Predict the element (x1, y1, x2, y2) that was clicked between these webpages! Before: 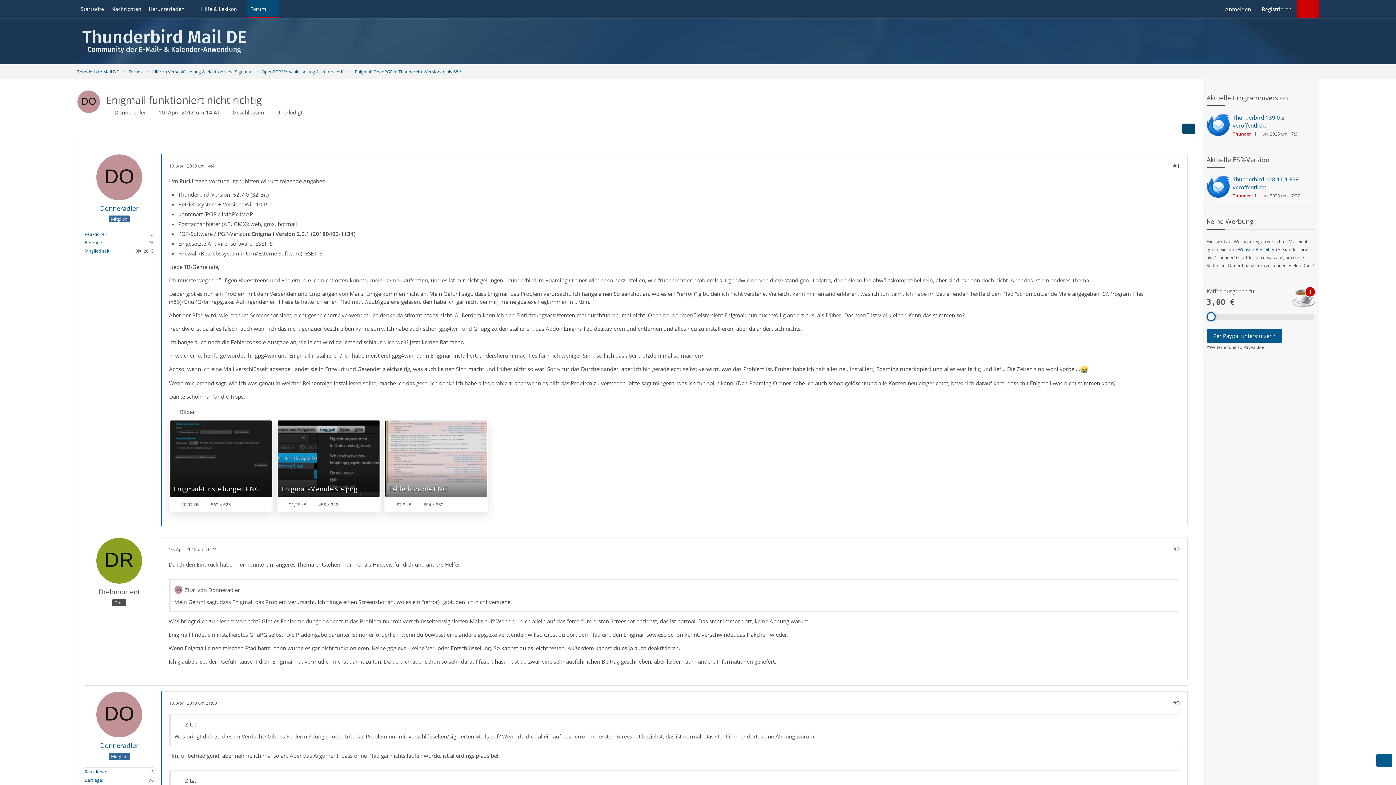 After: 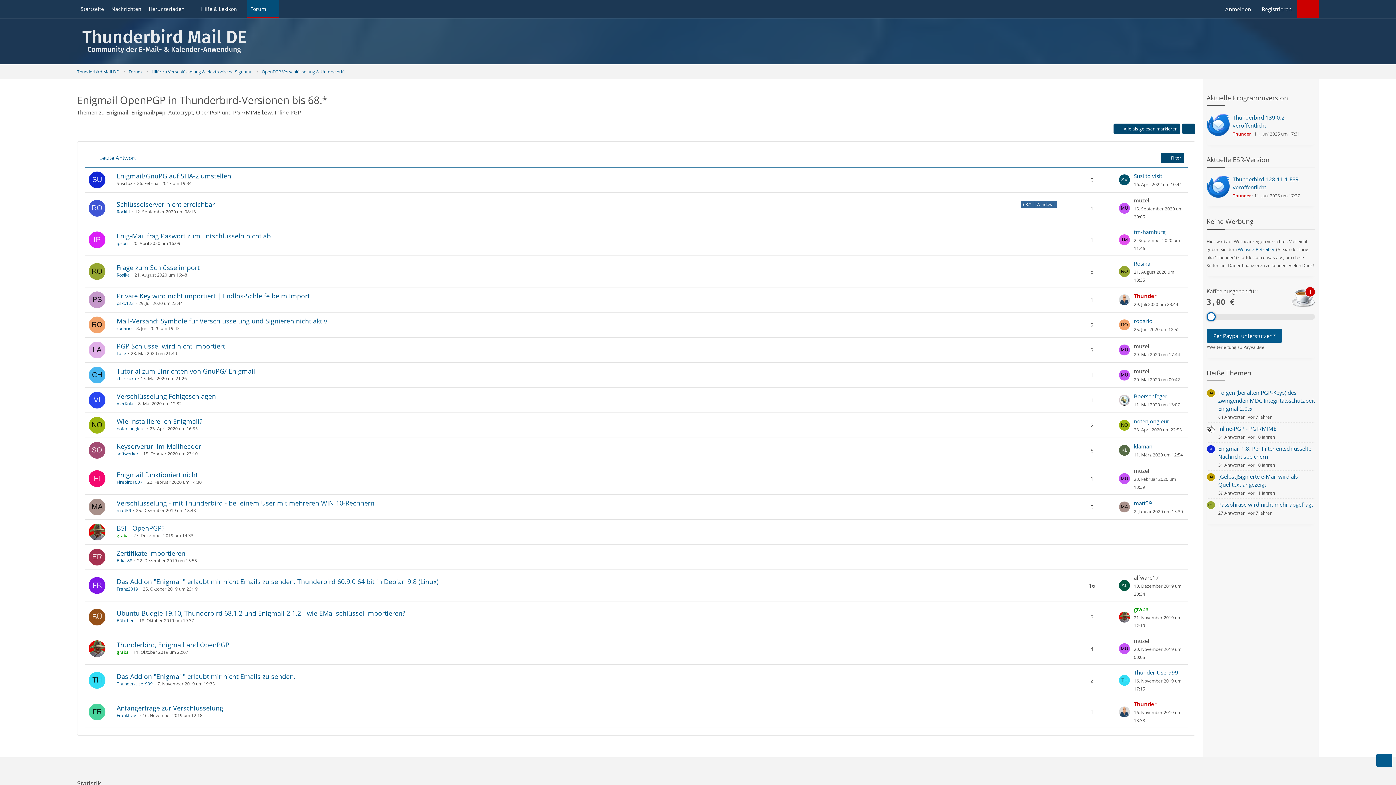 Action: label: Enigmail OpenPGP in Thunderbird-Versionen bis 68.* bbox: (354, 68, 462, 74)